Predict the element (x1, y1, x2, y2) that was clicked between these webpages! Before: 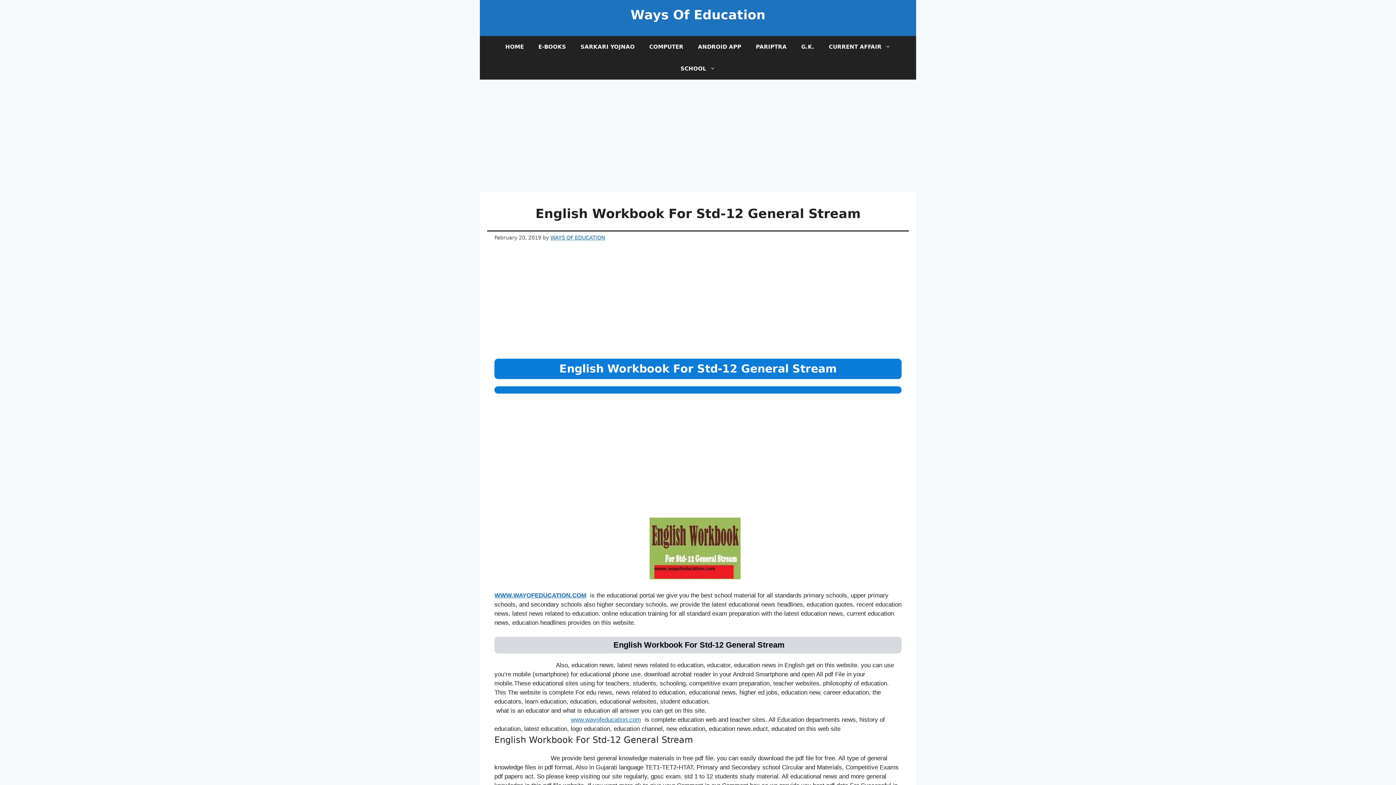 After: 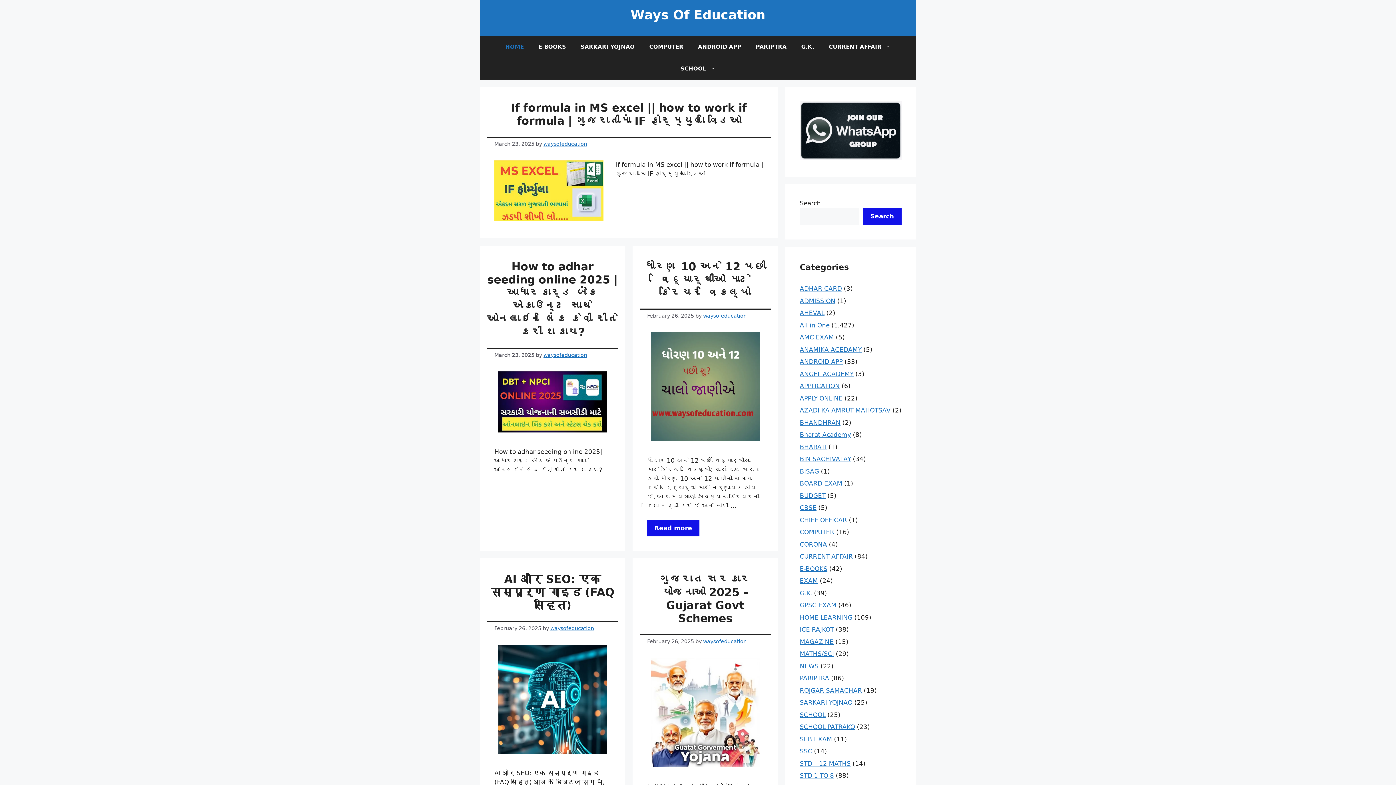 Action: bbox: (498, 36, 531, 57) label: HOME